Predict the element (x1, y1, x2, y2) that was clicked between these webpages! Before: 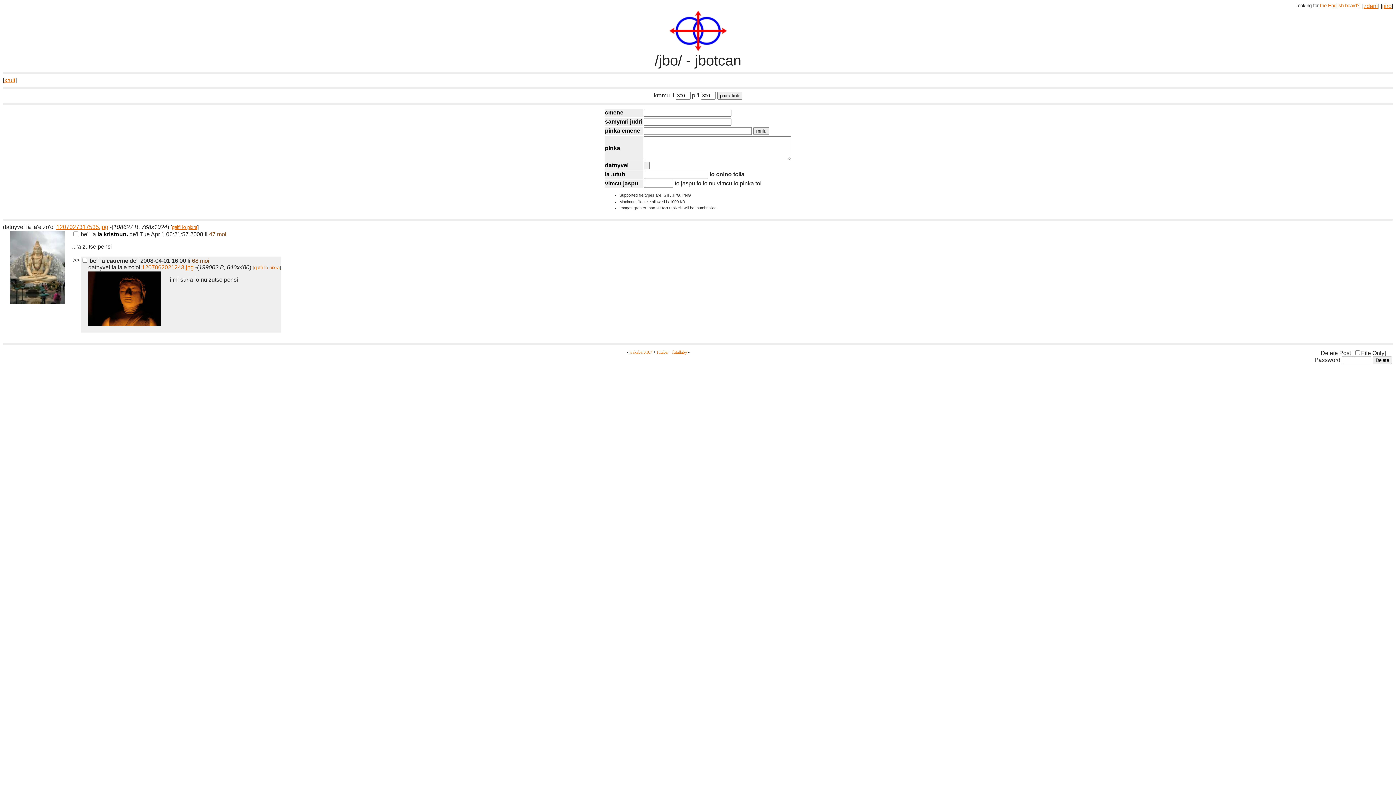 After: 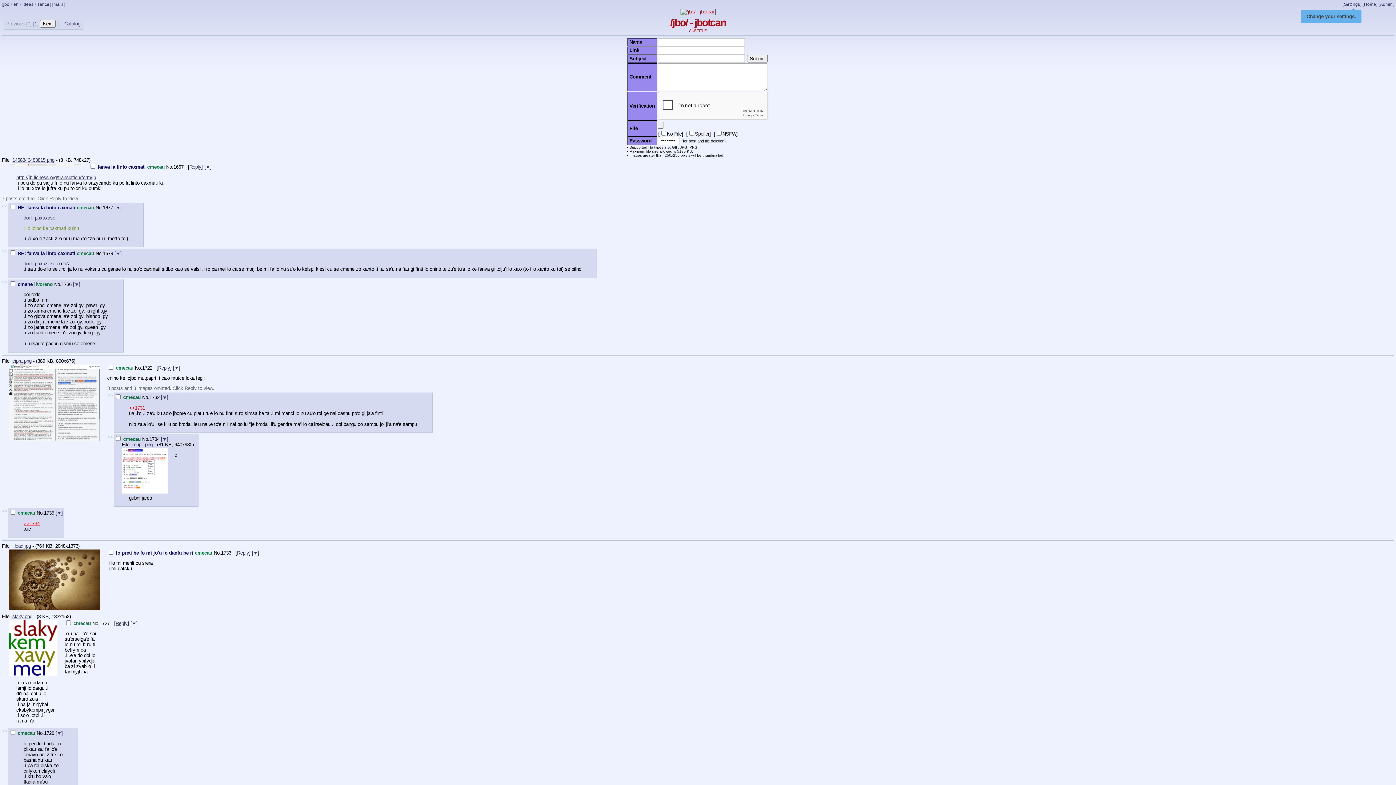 Action: bbox: (1320, 2, 1359, 8) label: the English board?